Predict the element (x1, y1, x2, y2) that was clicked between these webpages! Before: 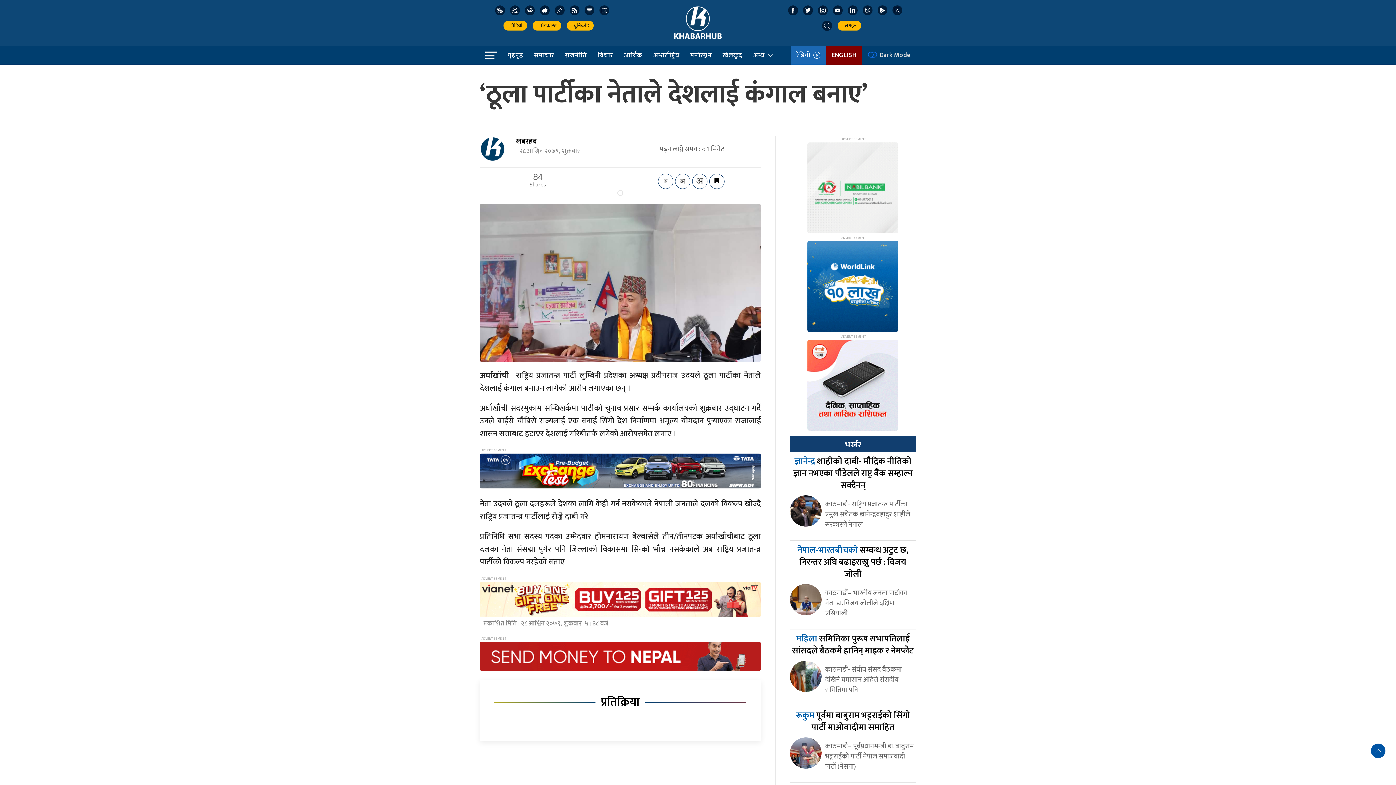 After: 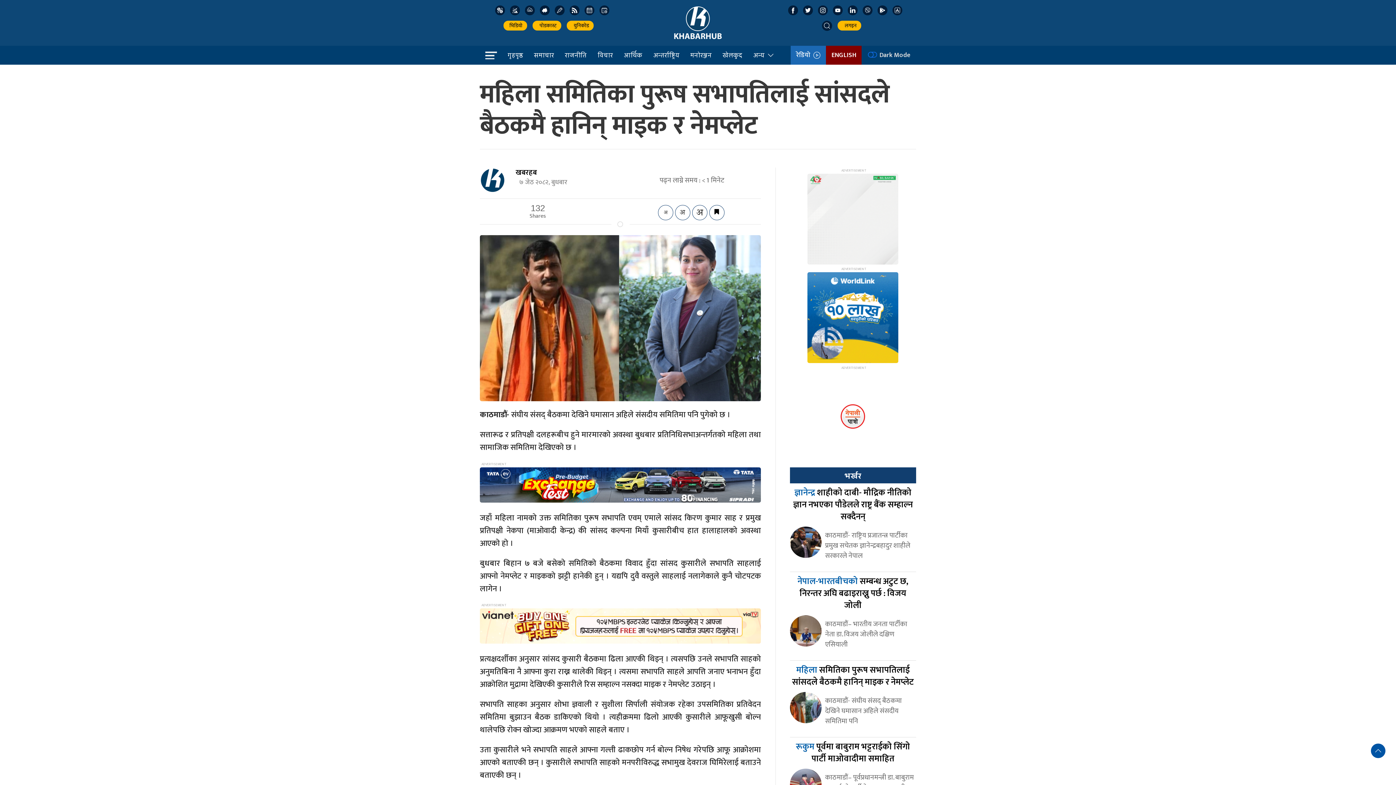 Action: bbox: (790, 671, 821, 681)